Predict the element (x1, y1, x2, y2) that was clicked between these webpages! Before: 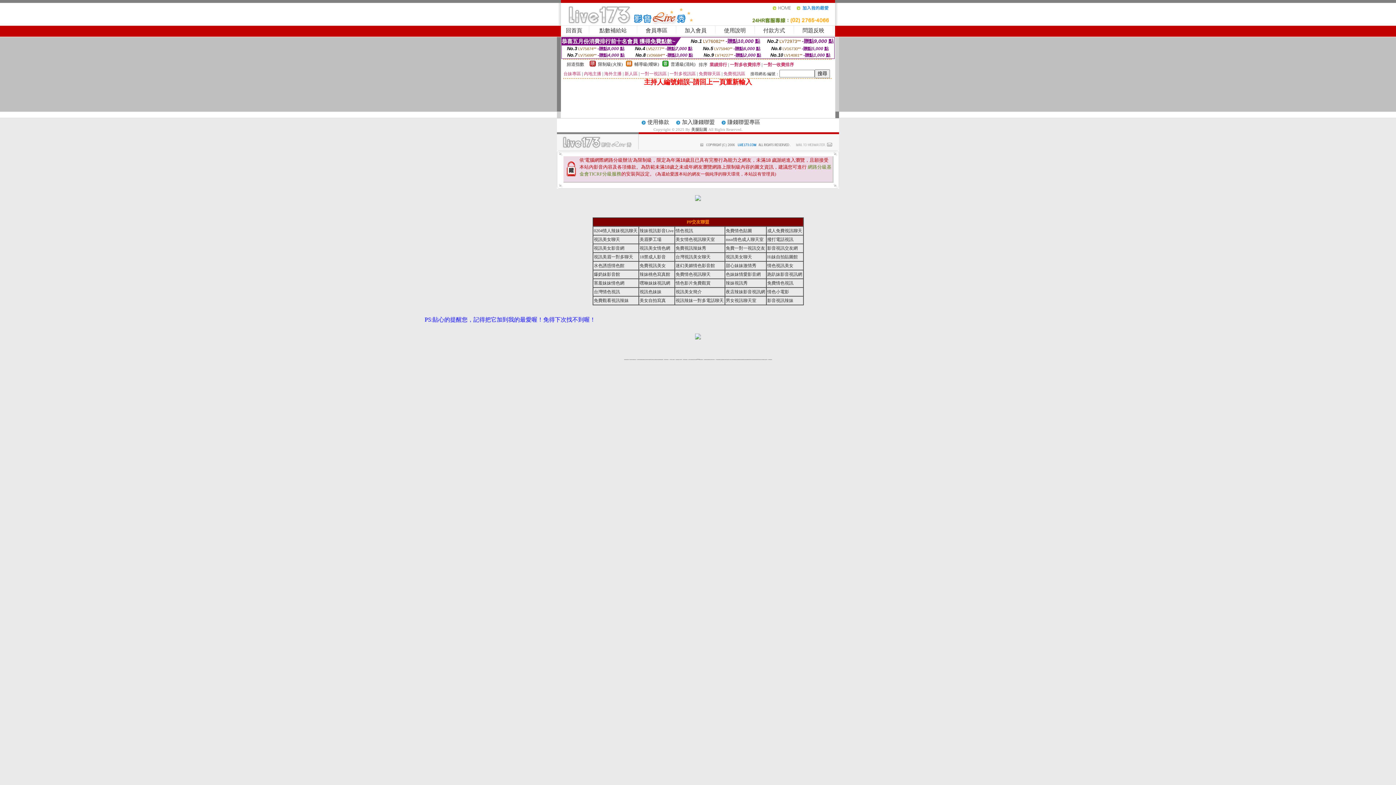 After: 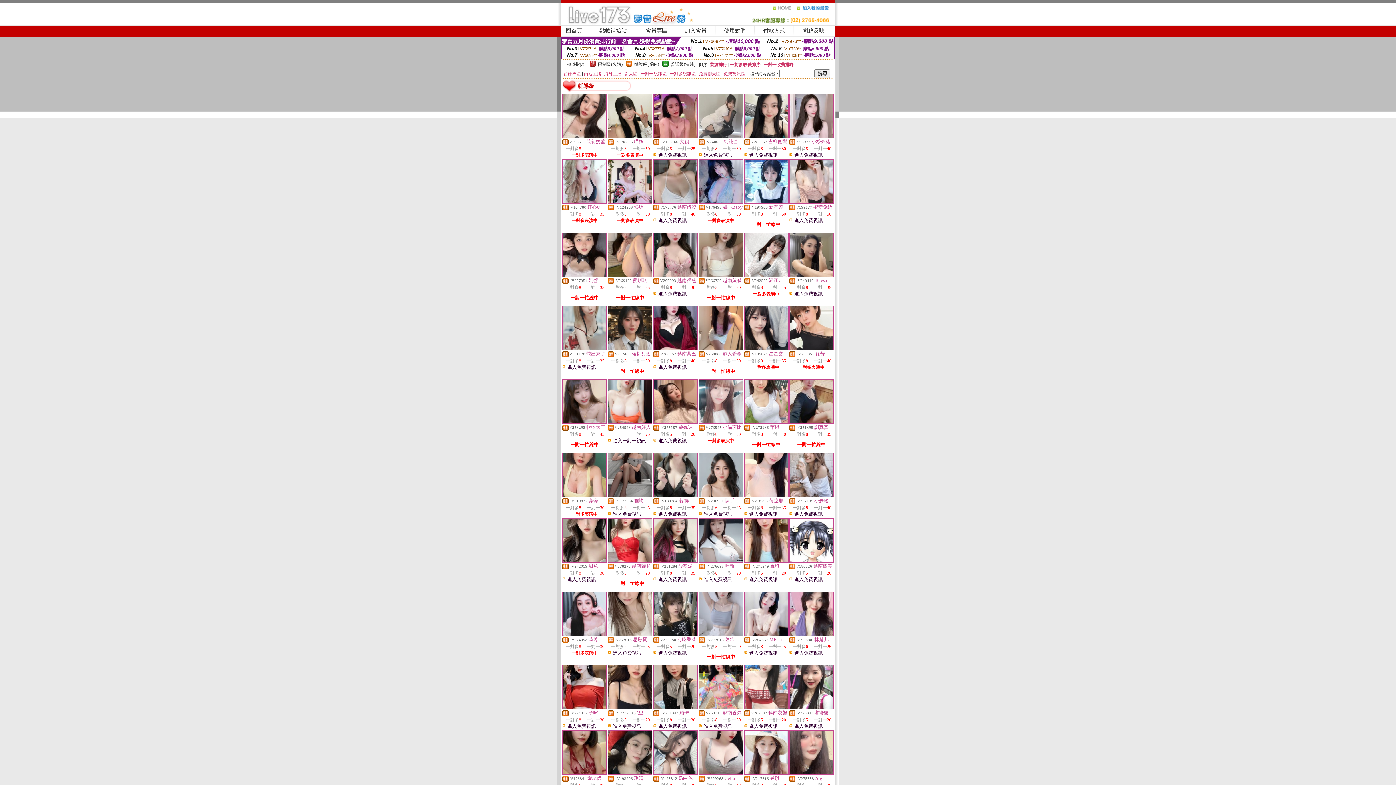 Action: bbox: (634, 61, 659, 66) label: 輔導級(曖昧)